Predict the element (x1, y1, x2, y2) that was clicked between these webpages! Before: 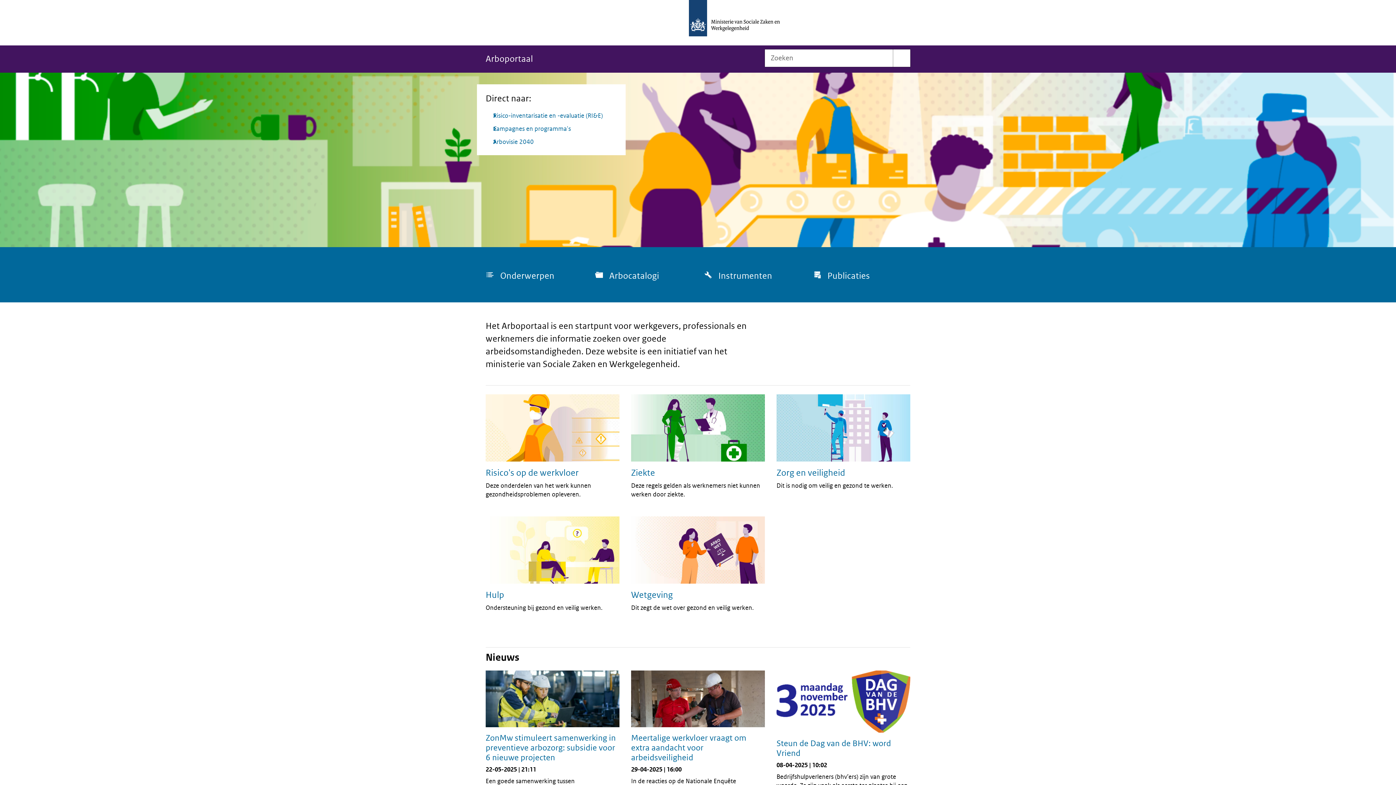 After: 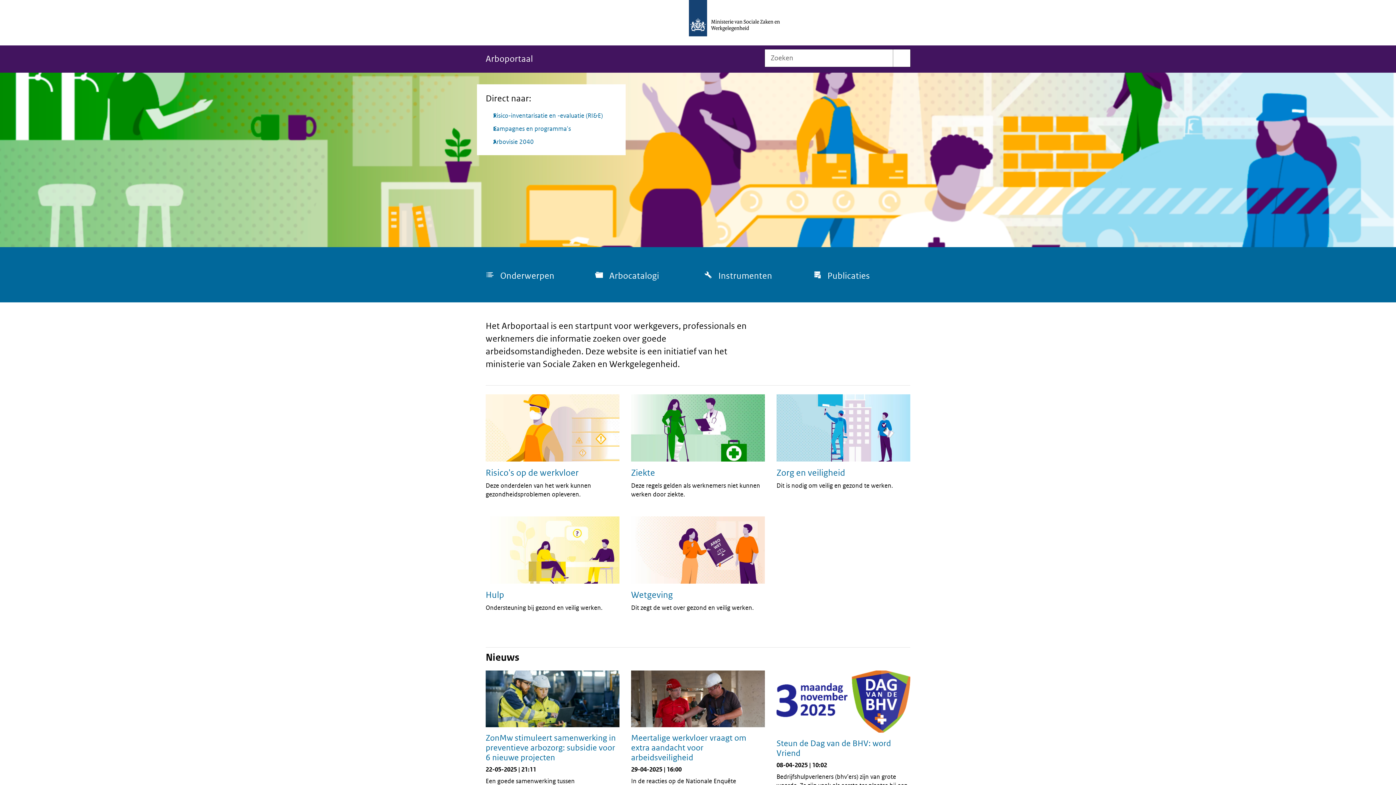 Action: label: Arboportaal bbox: (485, 54, 533, 68)